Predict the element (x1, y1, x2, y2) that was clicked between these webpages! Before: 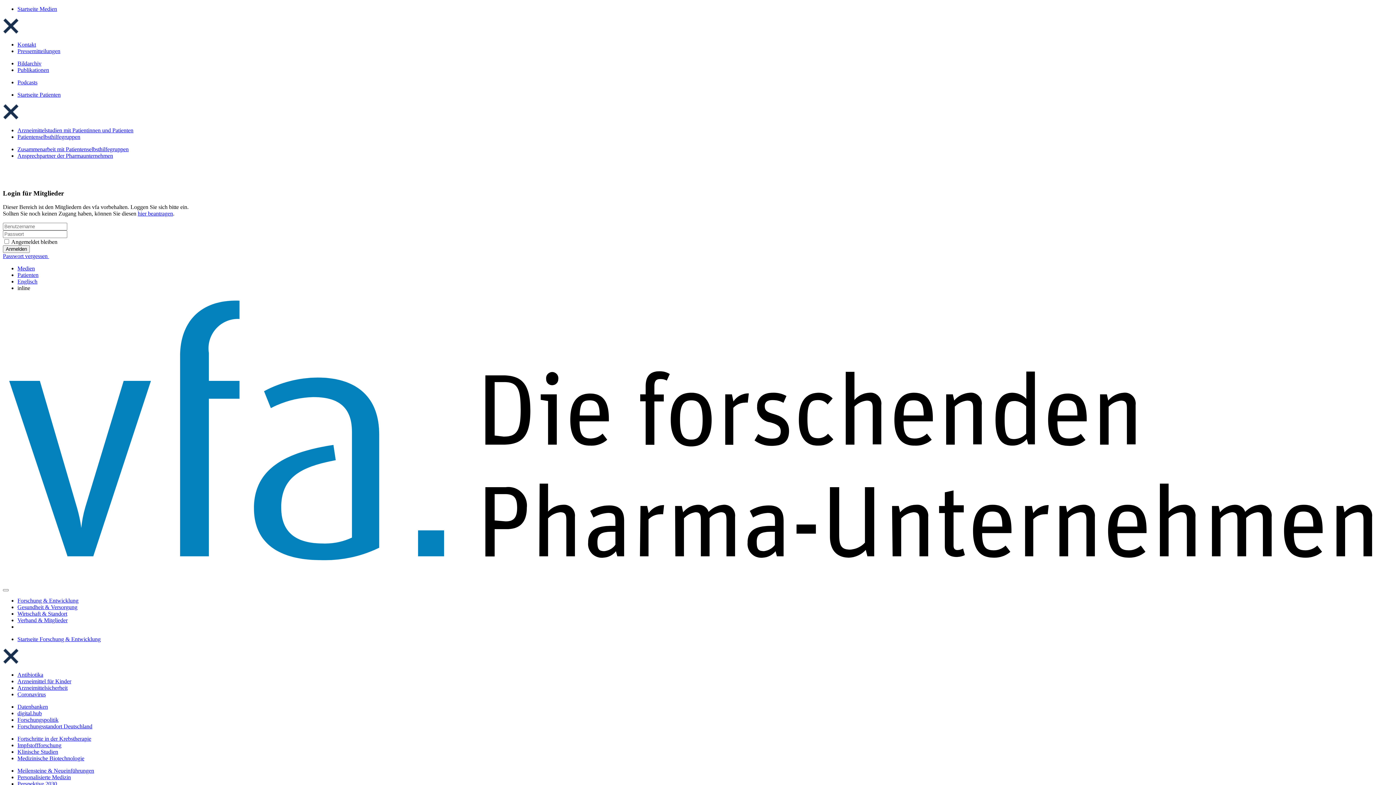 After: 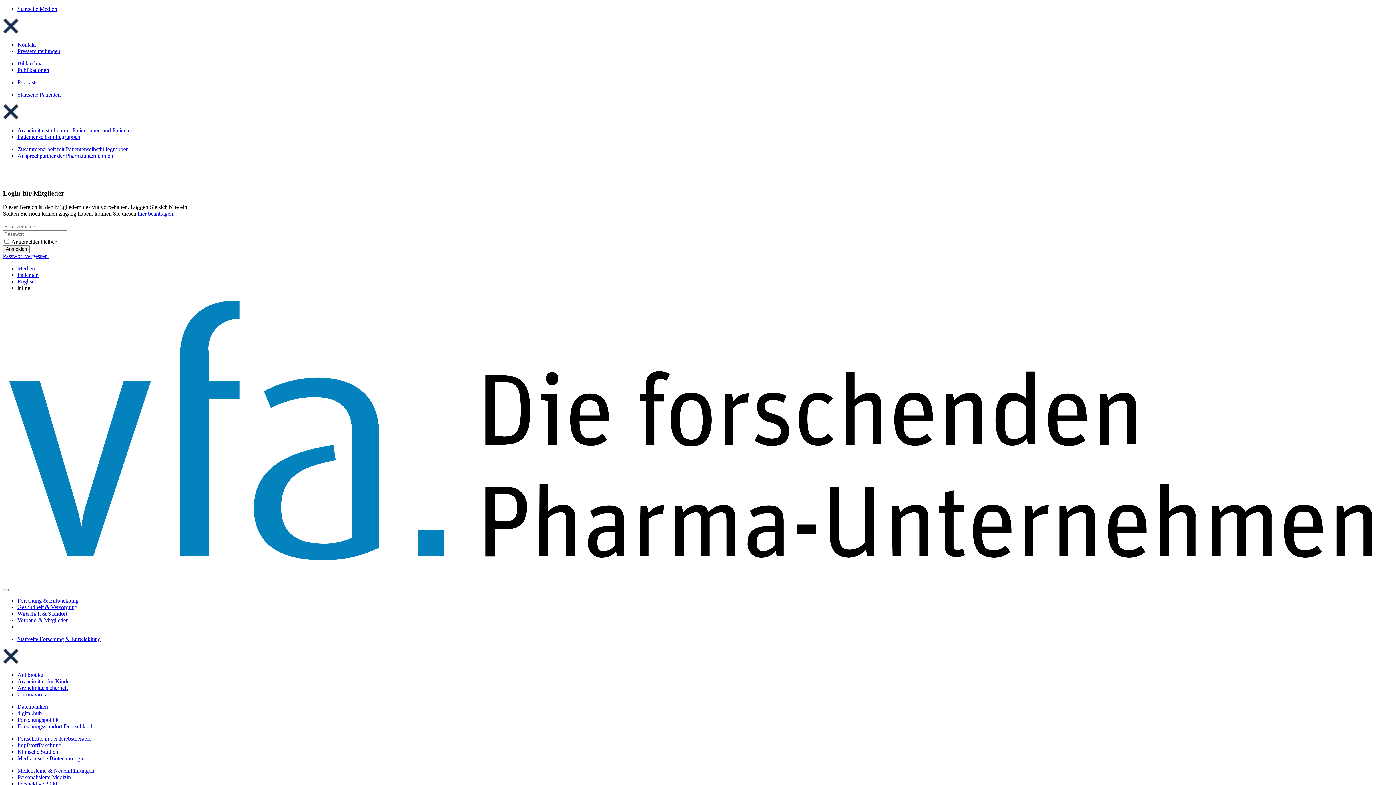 Action: bbox: (17, 60, 41, 66) label: Bildarchiv